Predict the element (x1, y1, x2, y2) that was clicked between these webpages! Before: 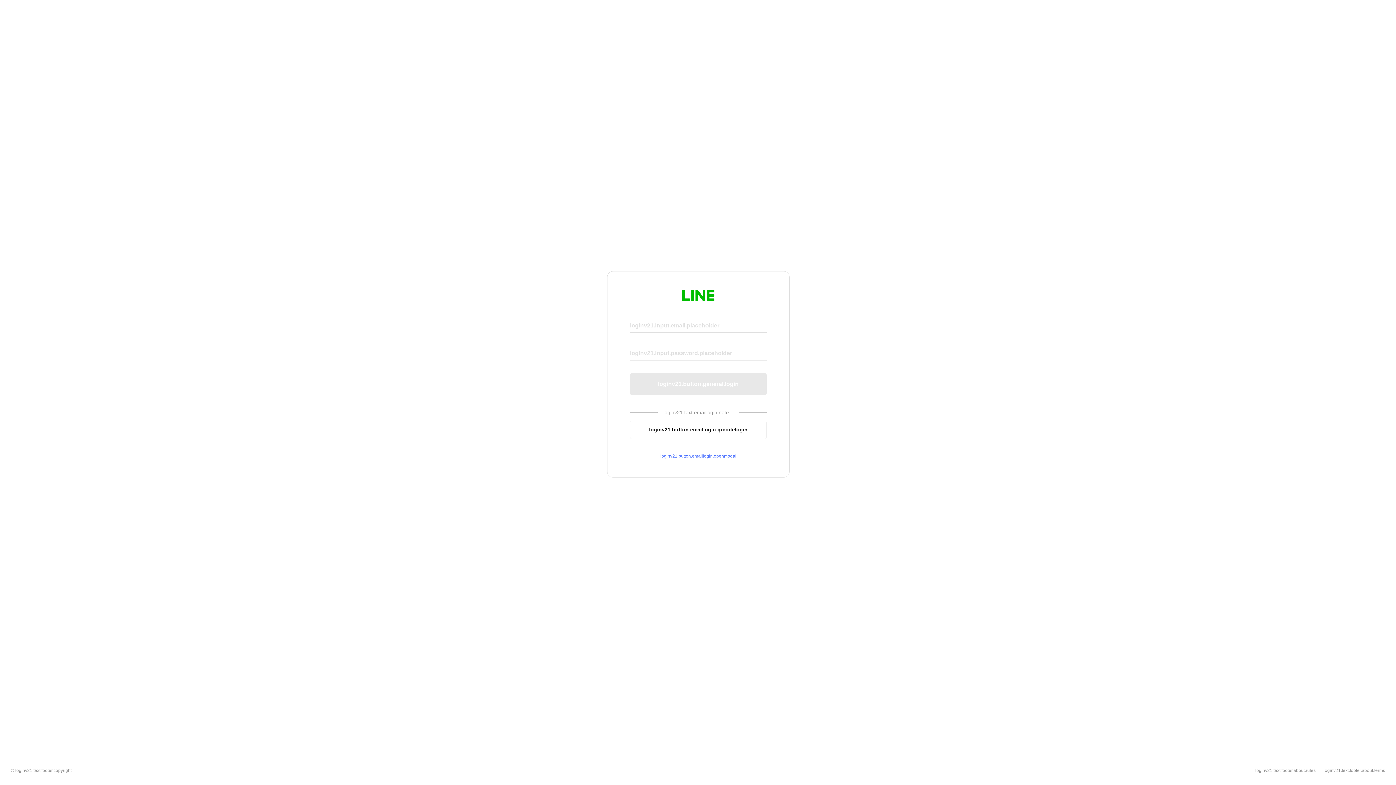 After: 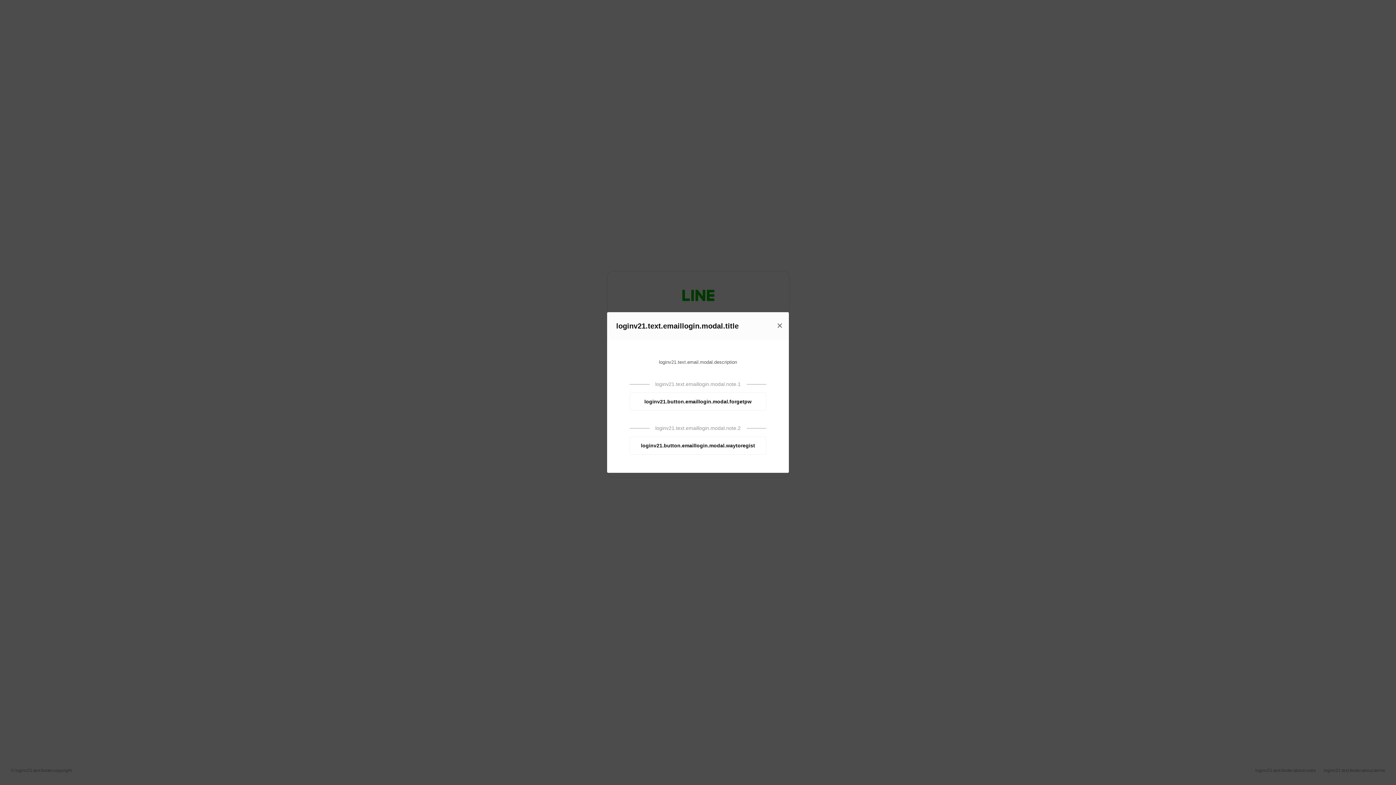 Action: bbox: (630, 453, 766, 459) label: loginv21.button.emaillogin.openmodal